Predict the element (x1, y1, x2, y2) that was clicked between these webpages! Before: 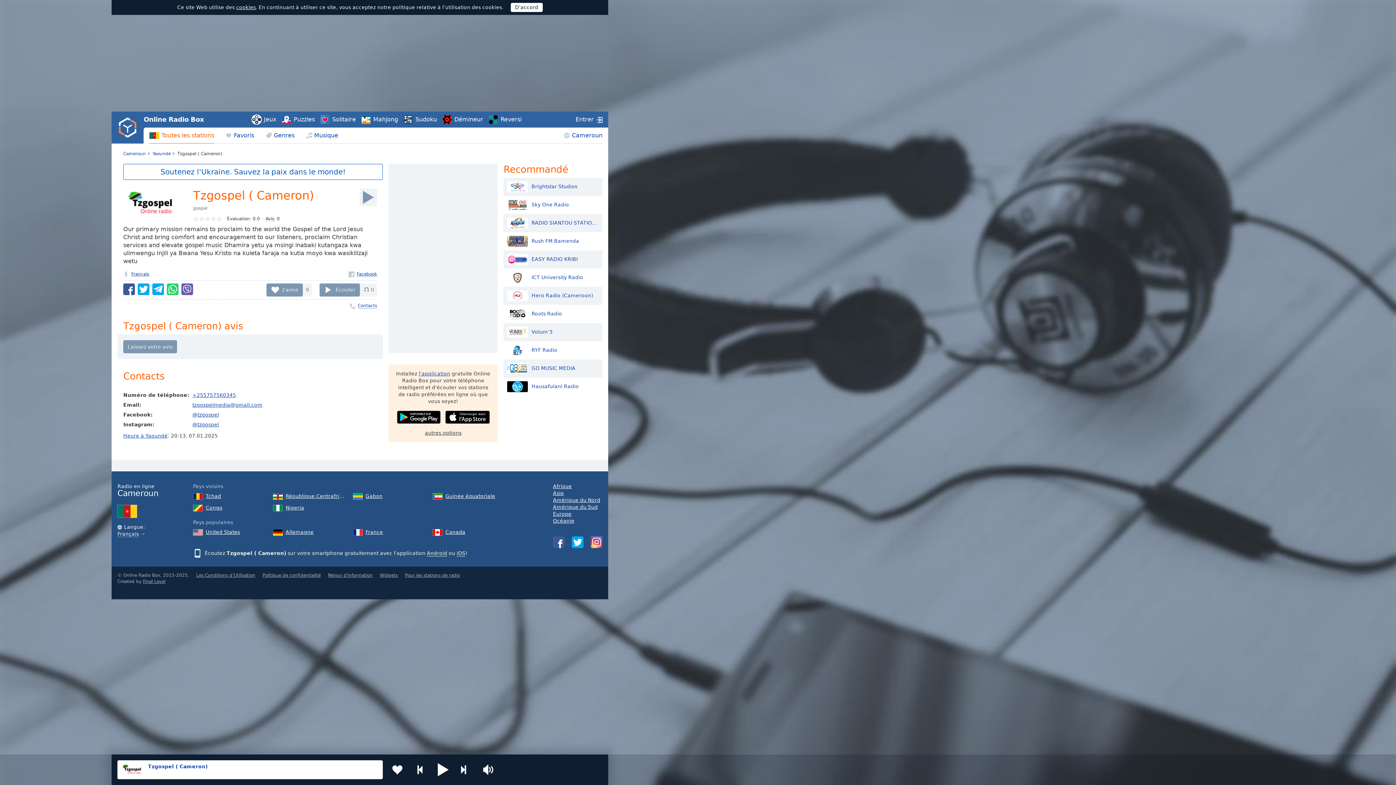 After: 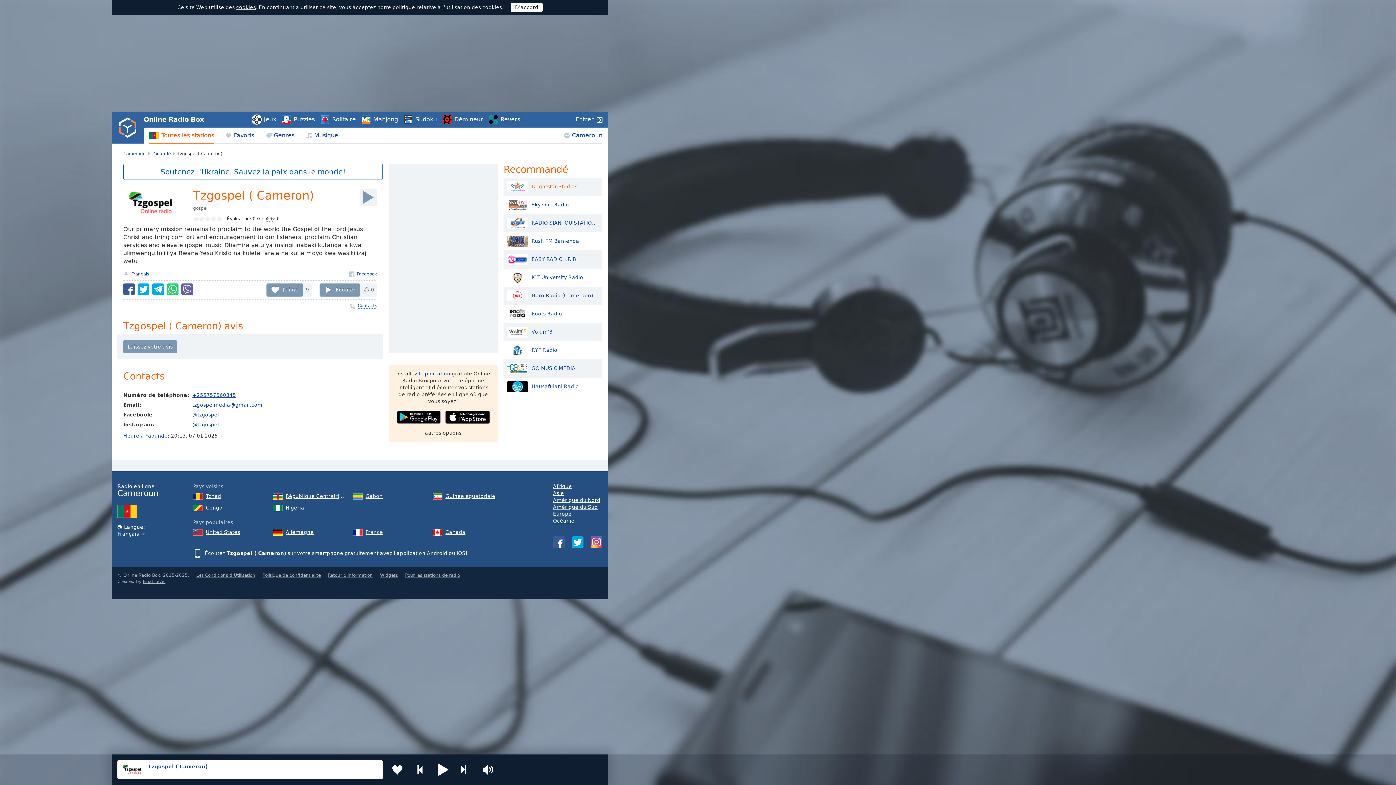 Action: label: Brightstar Studios bbox: (507, 181, 598, 192)